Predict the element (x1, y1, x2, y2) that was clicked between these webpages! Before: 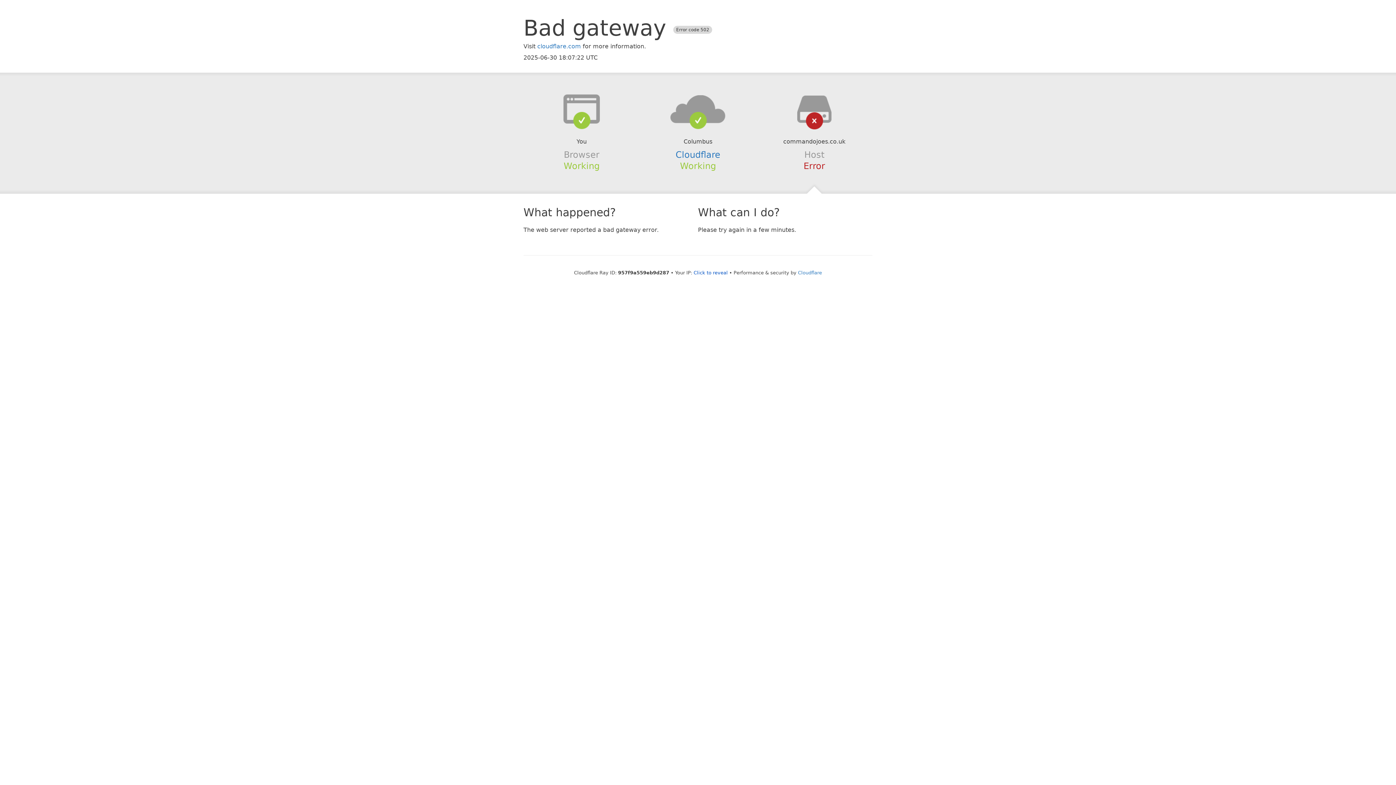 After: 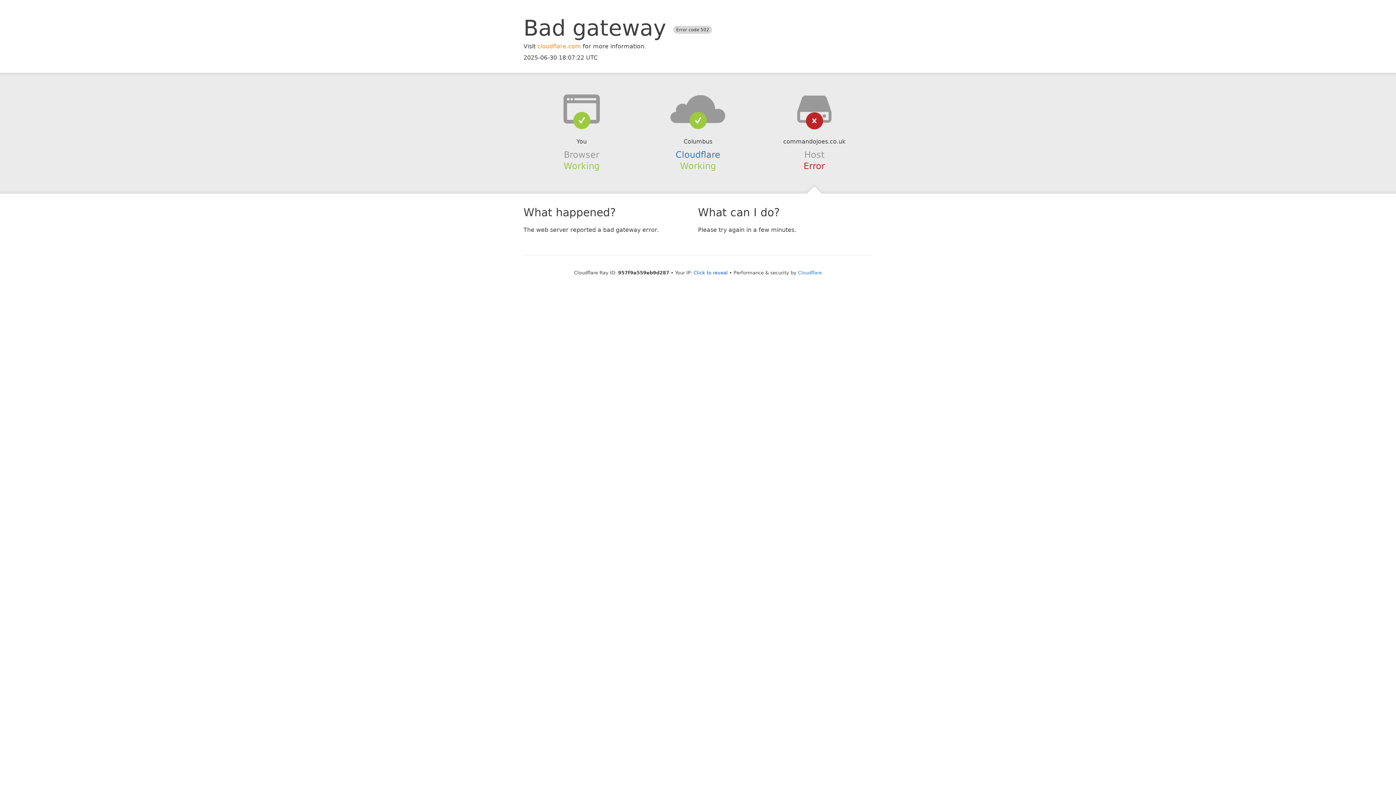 Action: bbox: (537, 42, 581, 49) label: cloudflare.com